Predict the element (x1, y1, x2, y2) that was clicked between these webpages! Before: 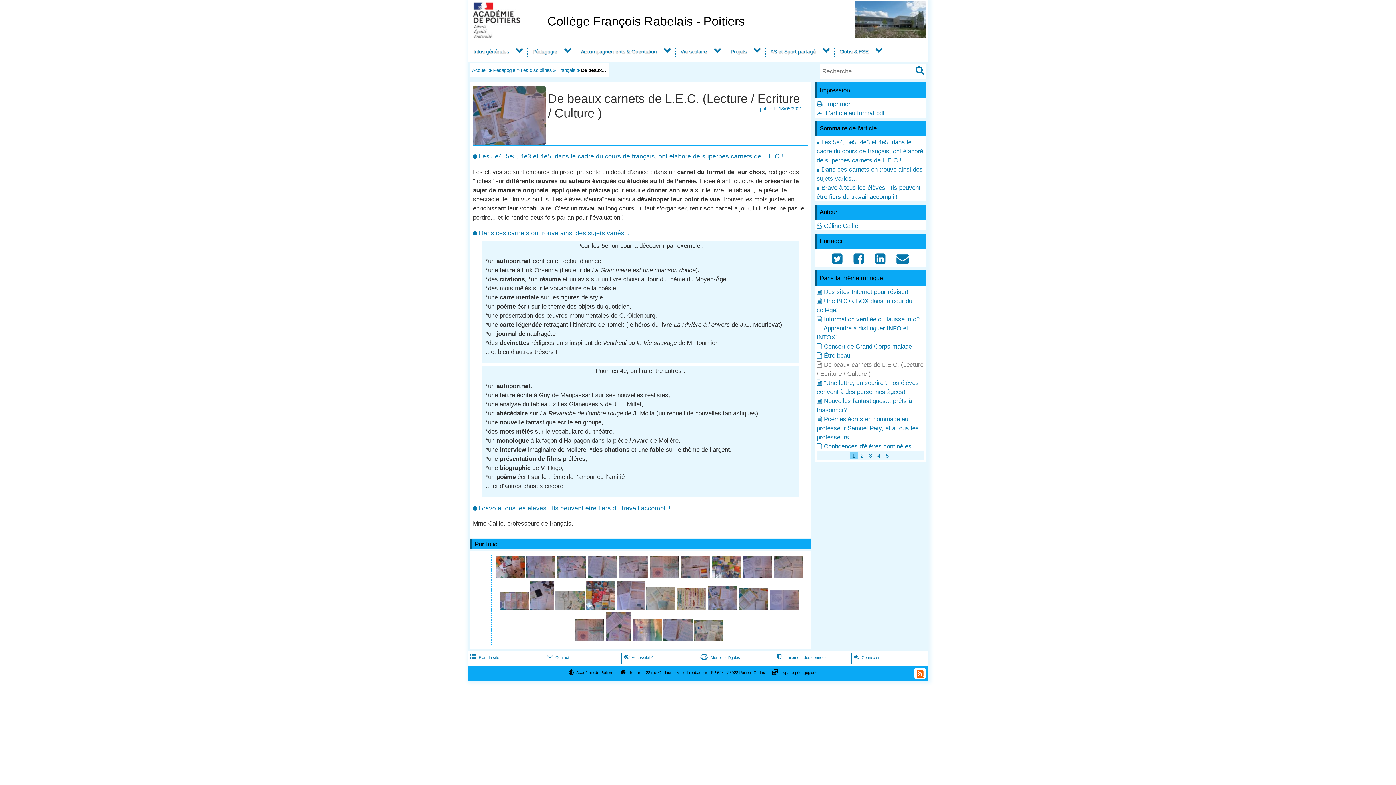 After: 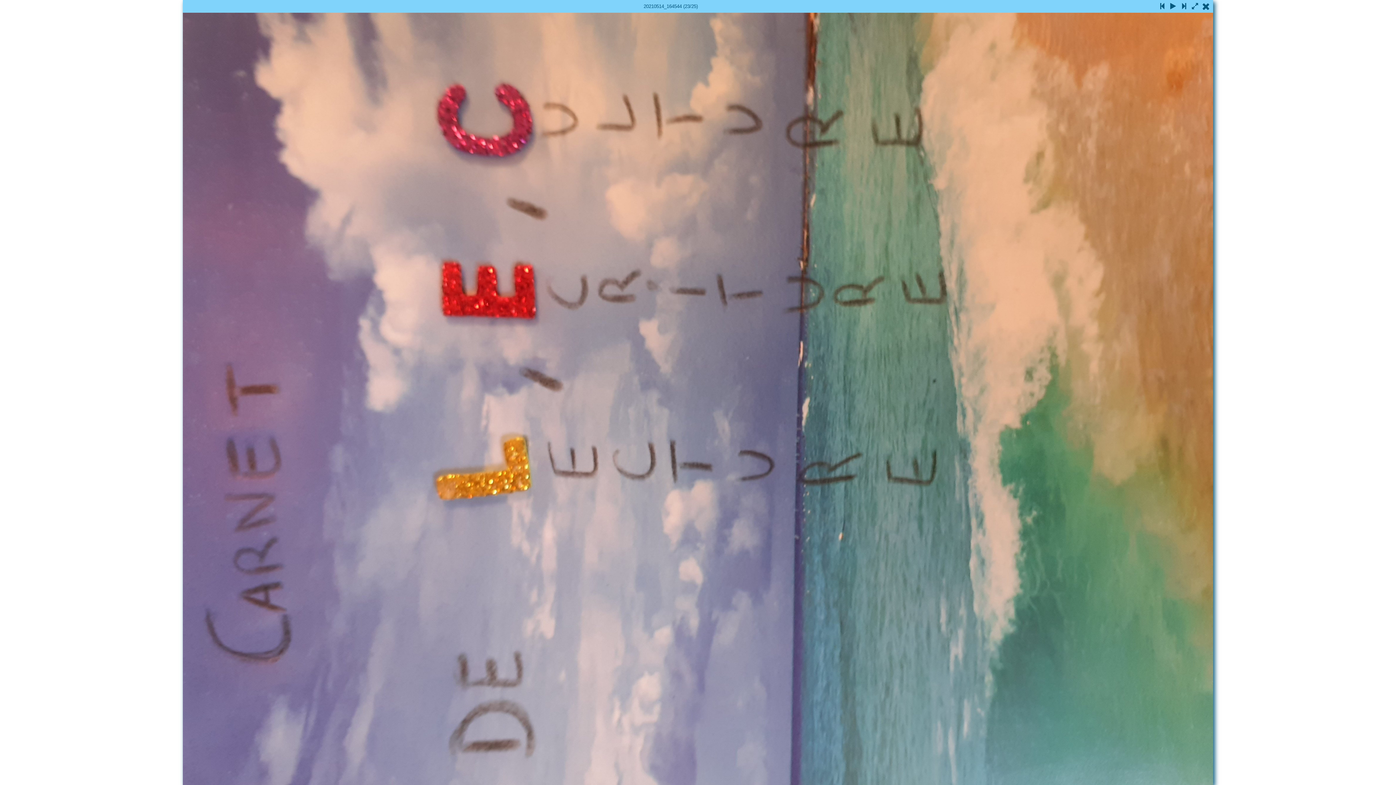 Action: label:   bbox: (632, 636, 663, 643)